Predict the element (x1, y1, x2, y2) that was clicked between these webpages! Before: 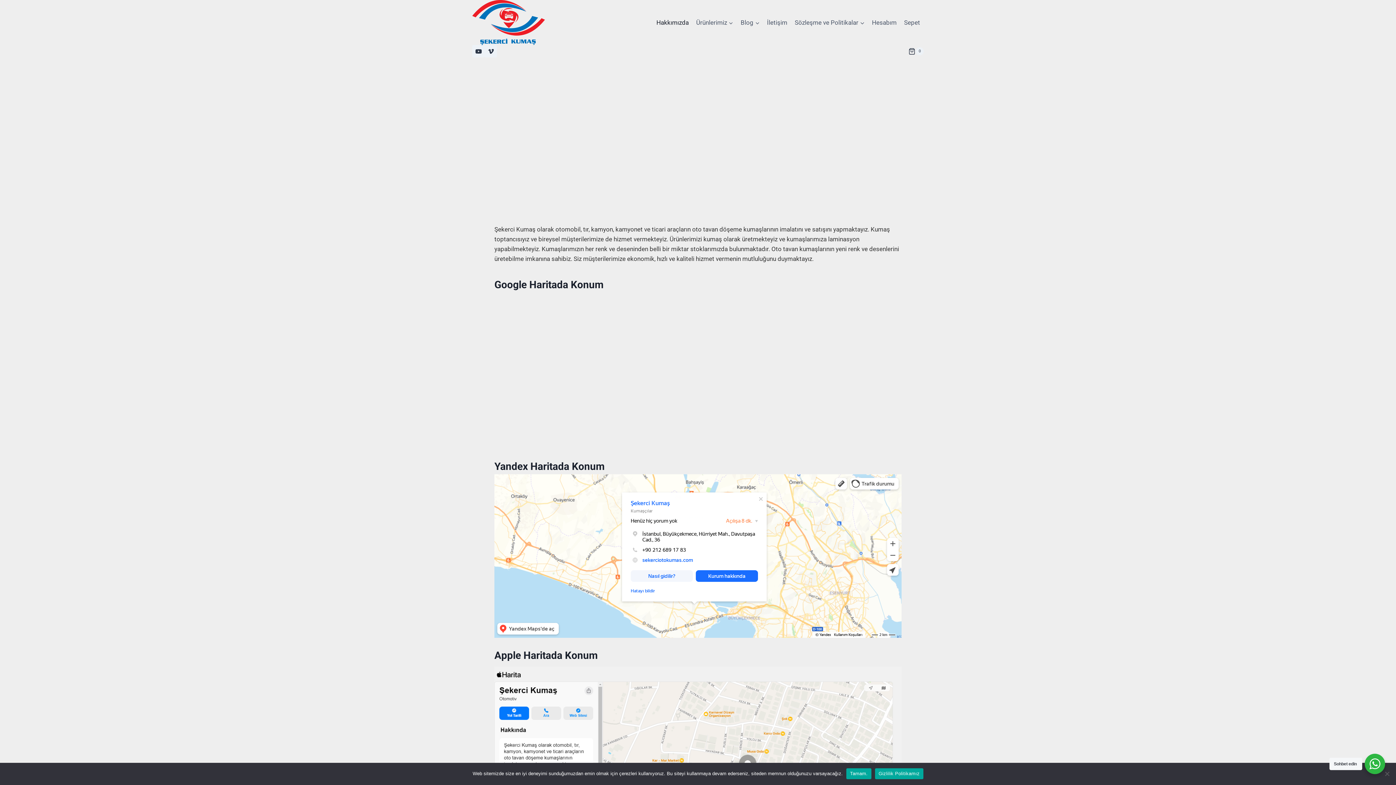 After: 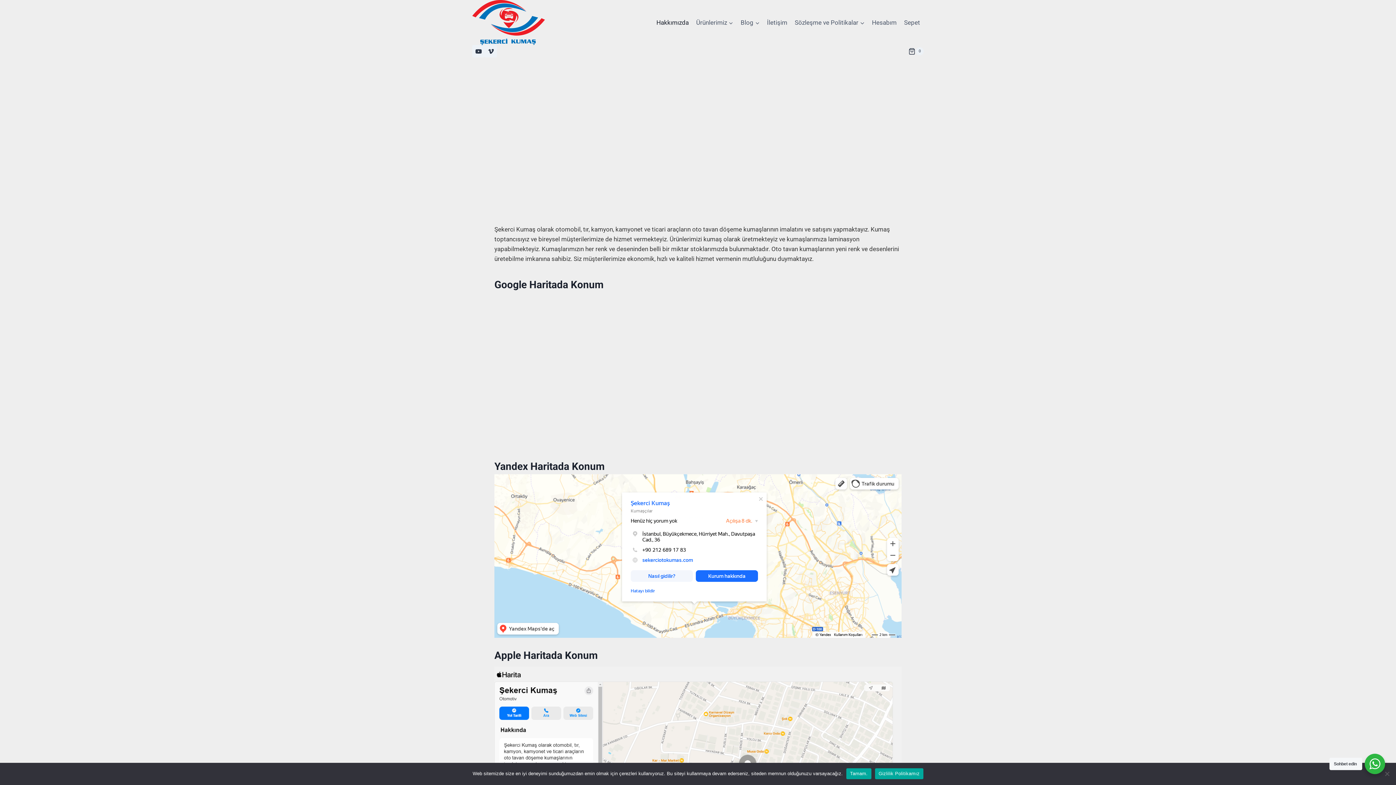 Action: bbox: (652, 13, 692, 31) label: Hakkımızda